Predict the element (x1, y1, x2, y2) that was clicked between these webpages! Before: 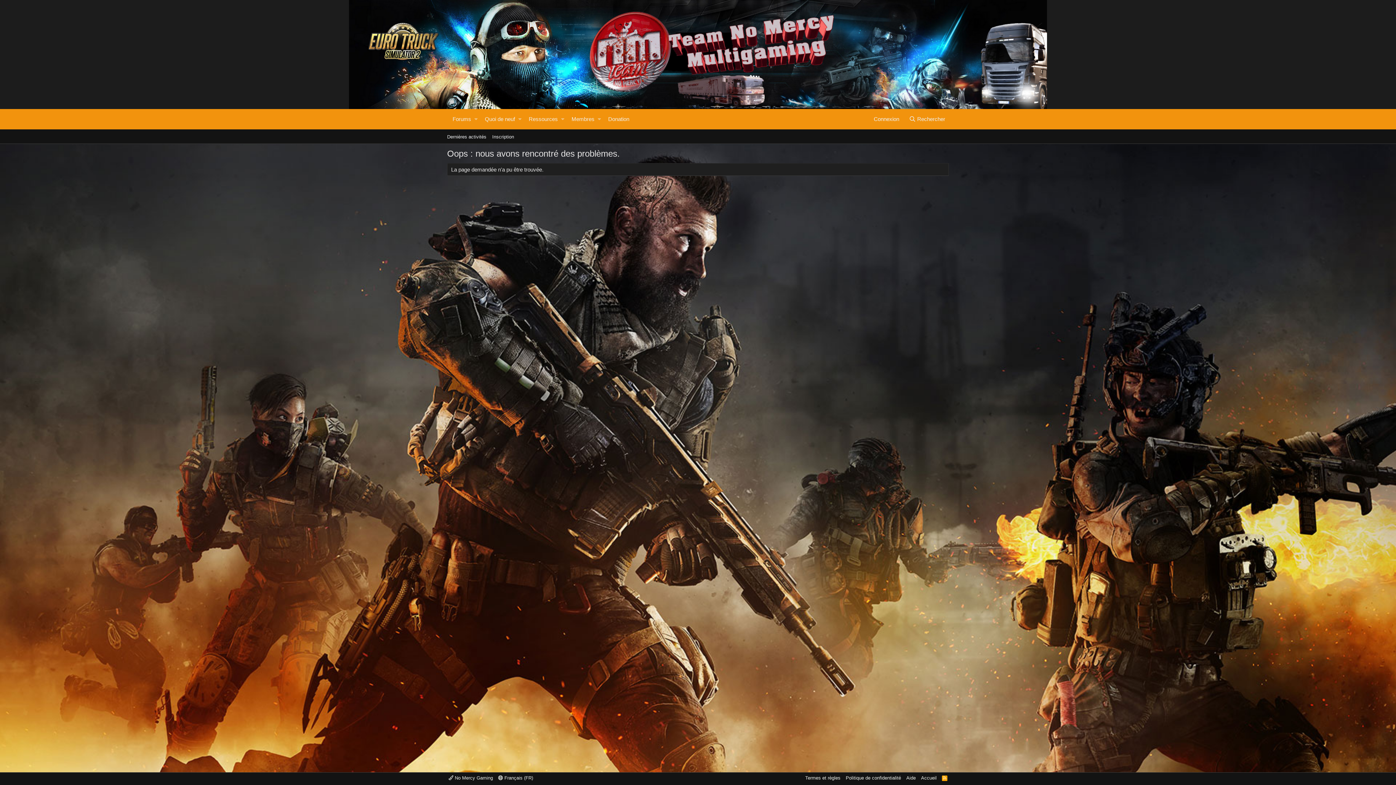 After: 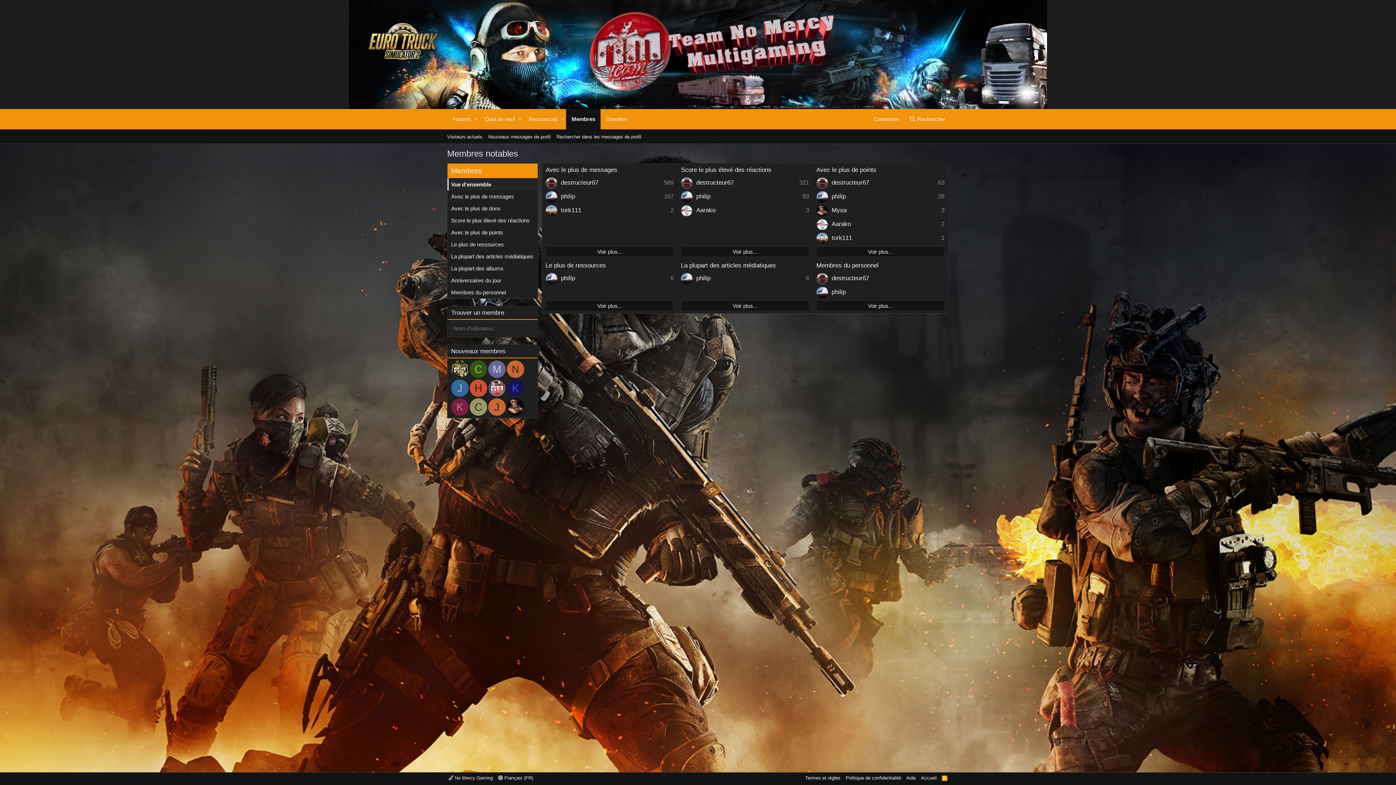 Action: bbox: (566, 109, 596, 129) label: Membres